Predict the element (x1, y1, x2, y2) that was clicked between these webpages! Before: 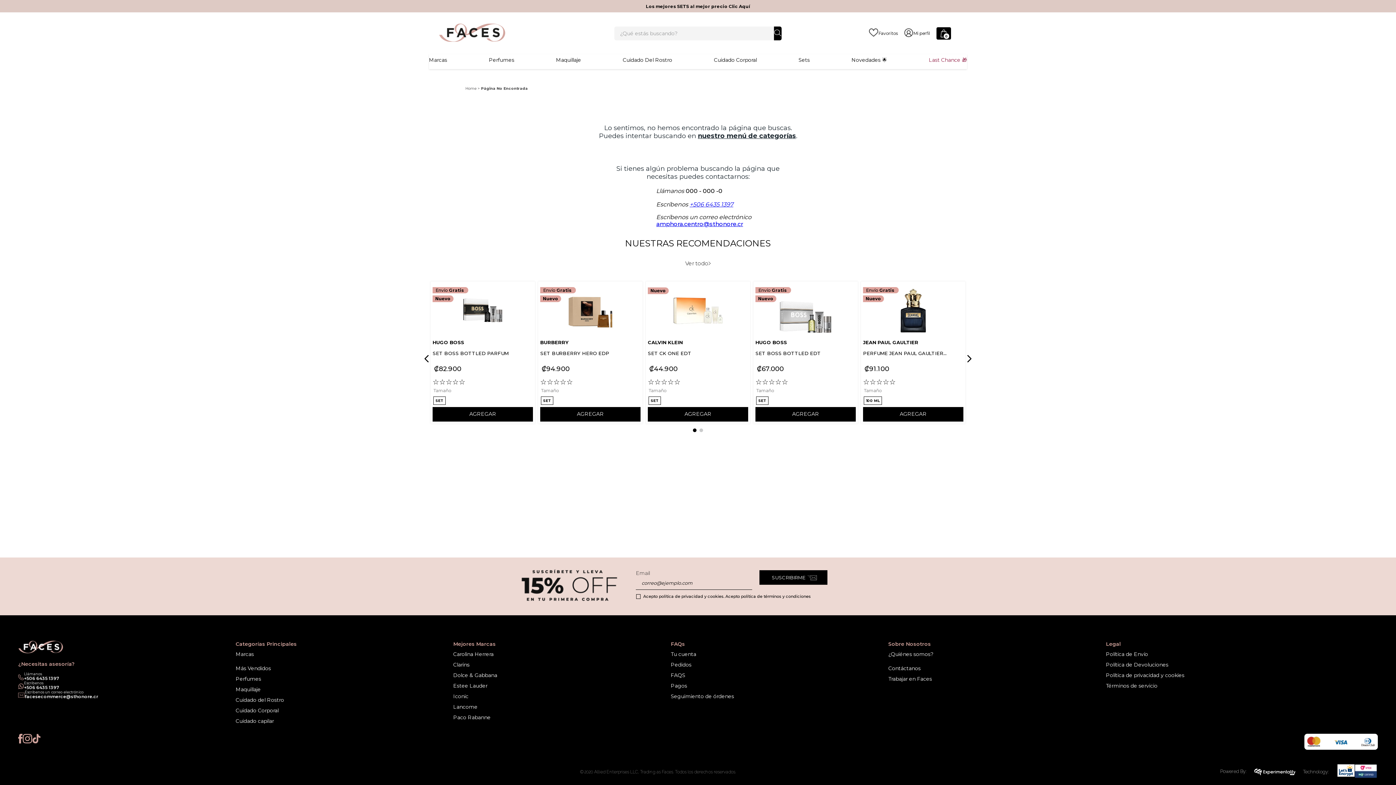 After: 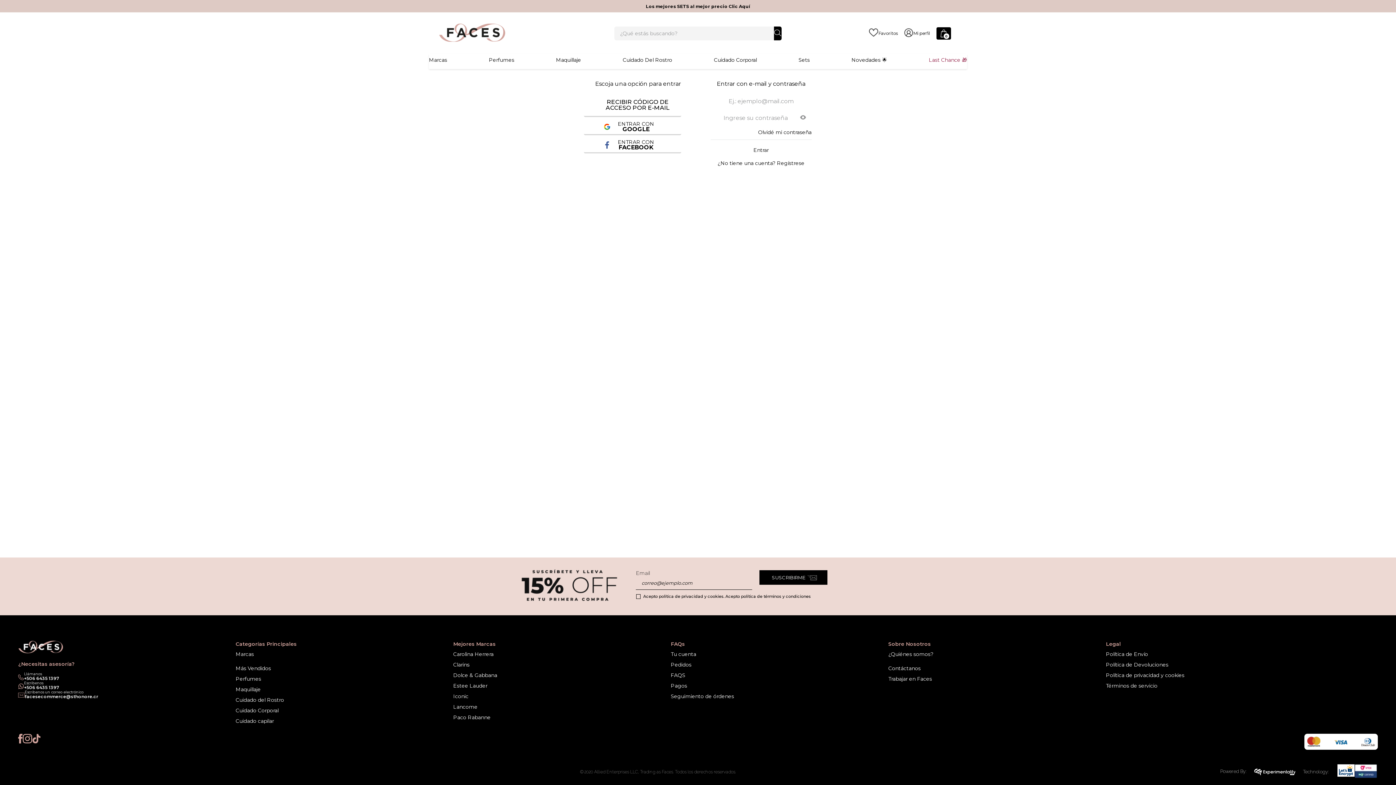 Action: bbox: (670, 651, 888, 658) label: Tu cuenta